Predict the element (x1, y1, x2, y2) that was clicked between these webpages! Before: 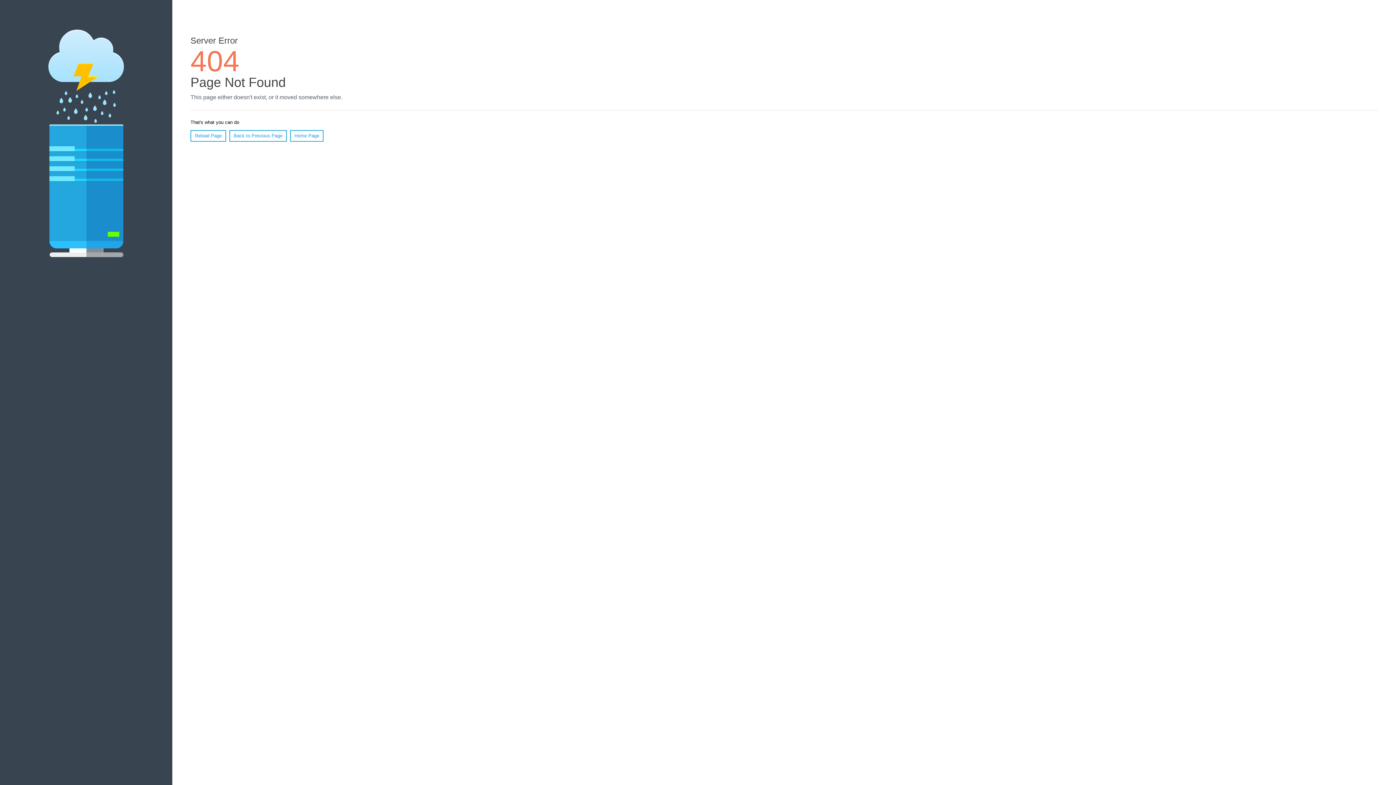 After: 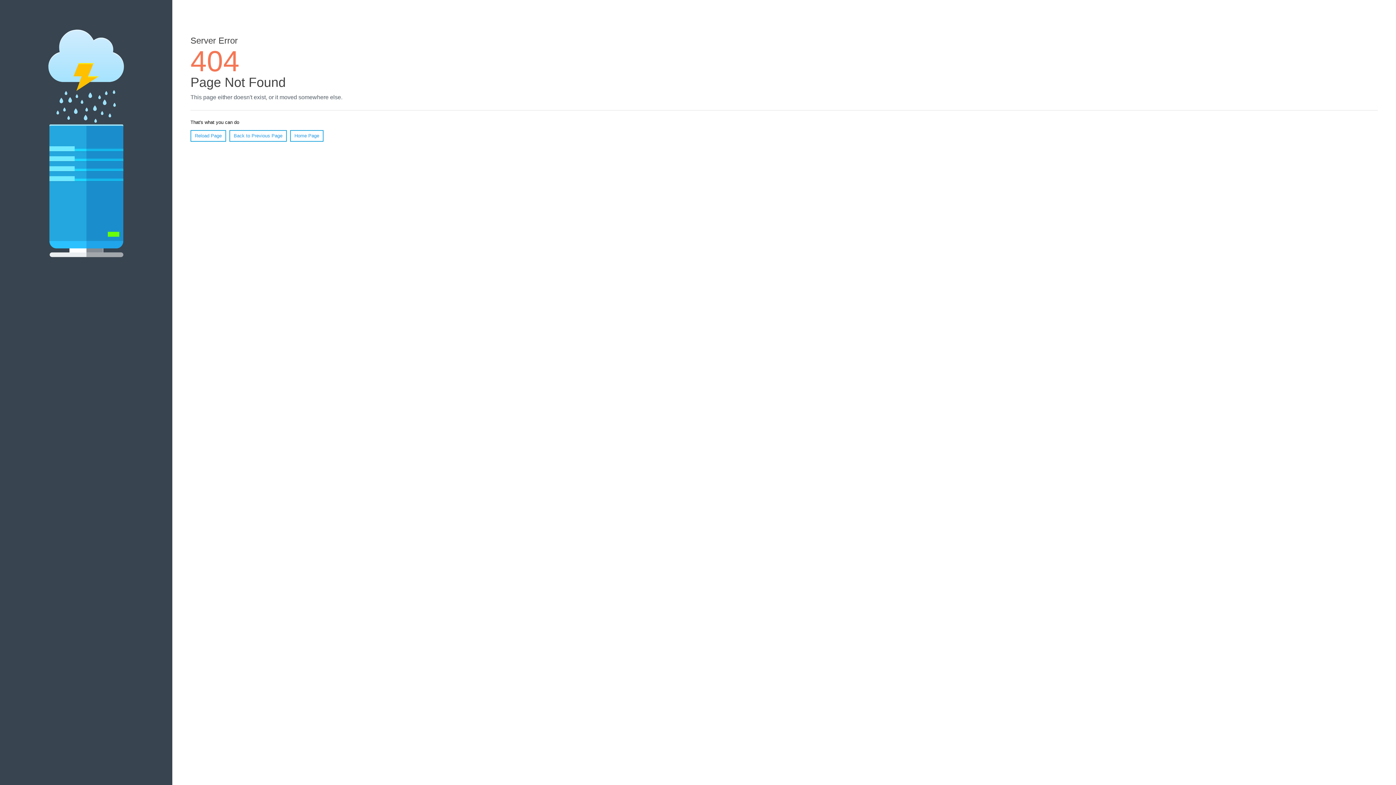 Action: label: Reload Page bbox: (190, 130, 226, 141)